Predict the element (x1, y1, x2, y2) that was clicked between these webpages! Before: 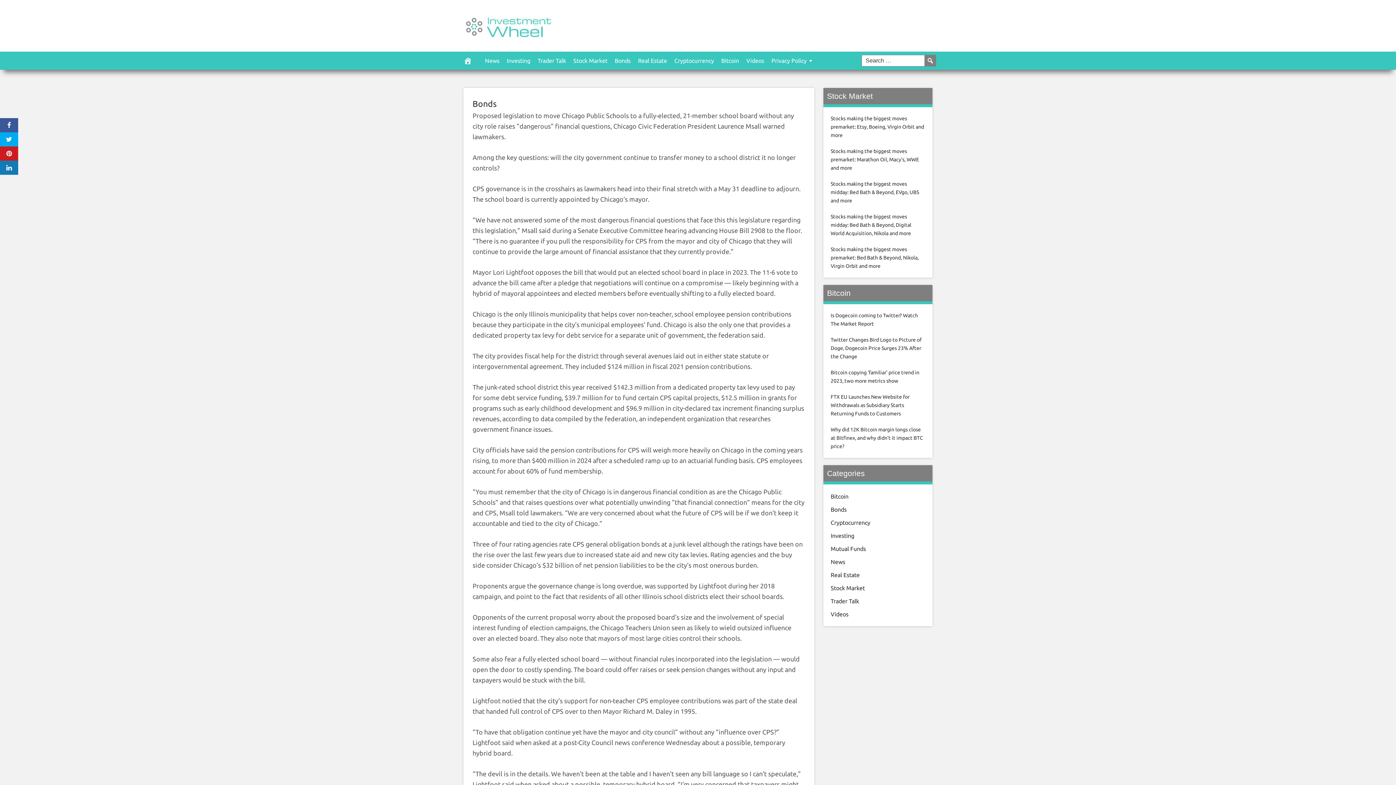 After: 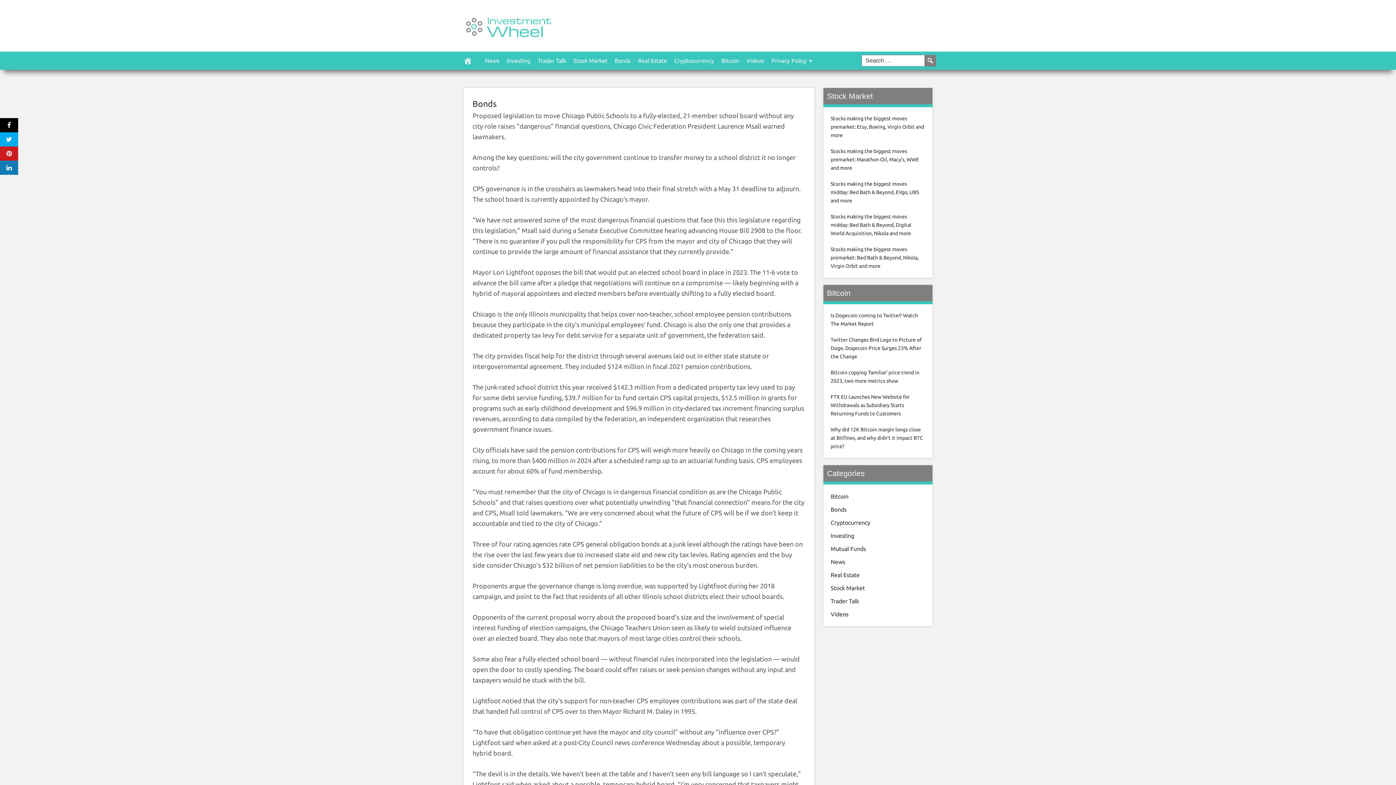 Action: bbox: (0, 118, 18, 132)